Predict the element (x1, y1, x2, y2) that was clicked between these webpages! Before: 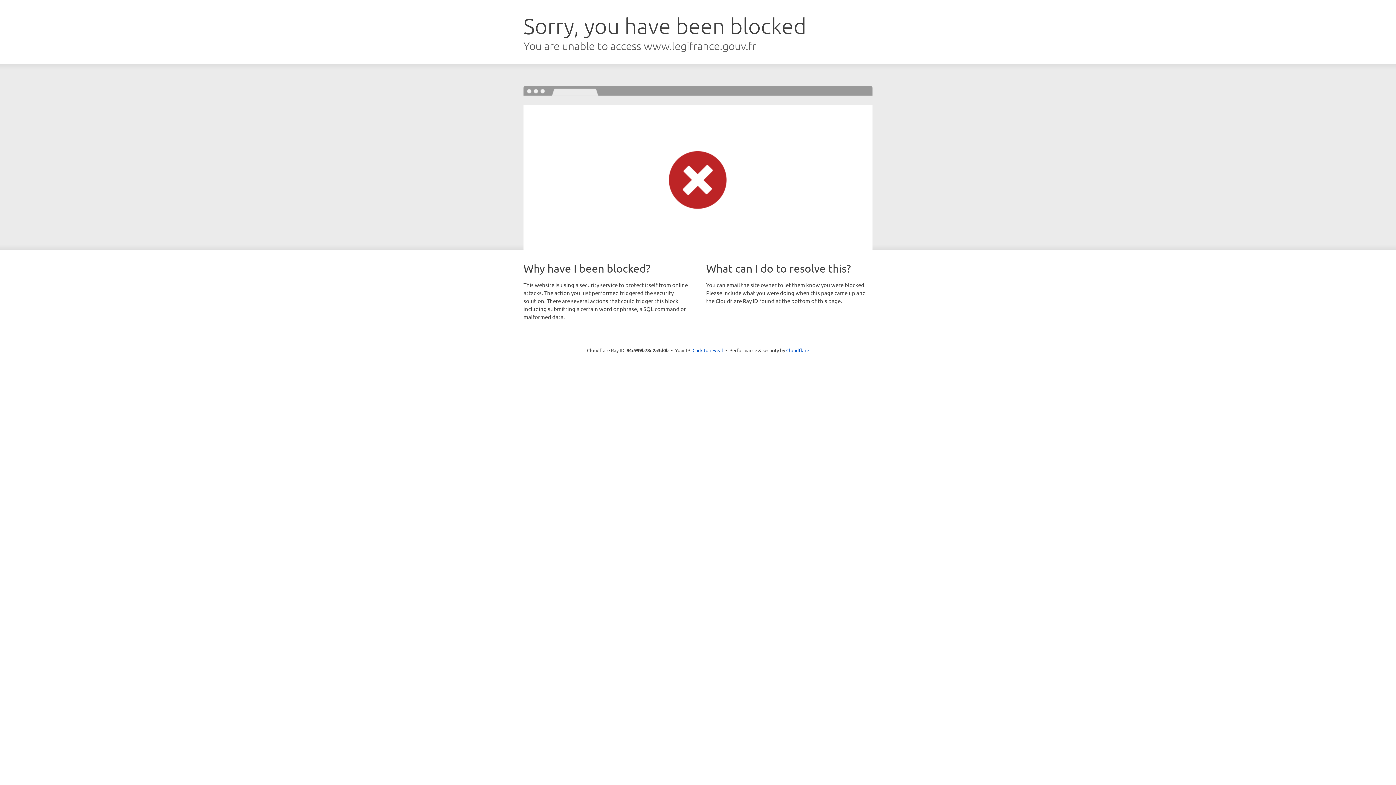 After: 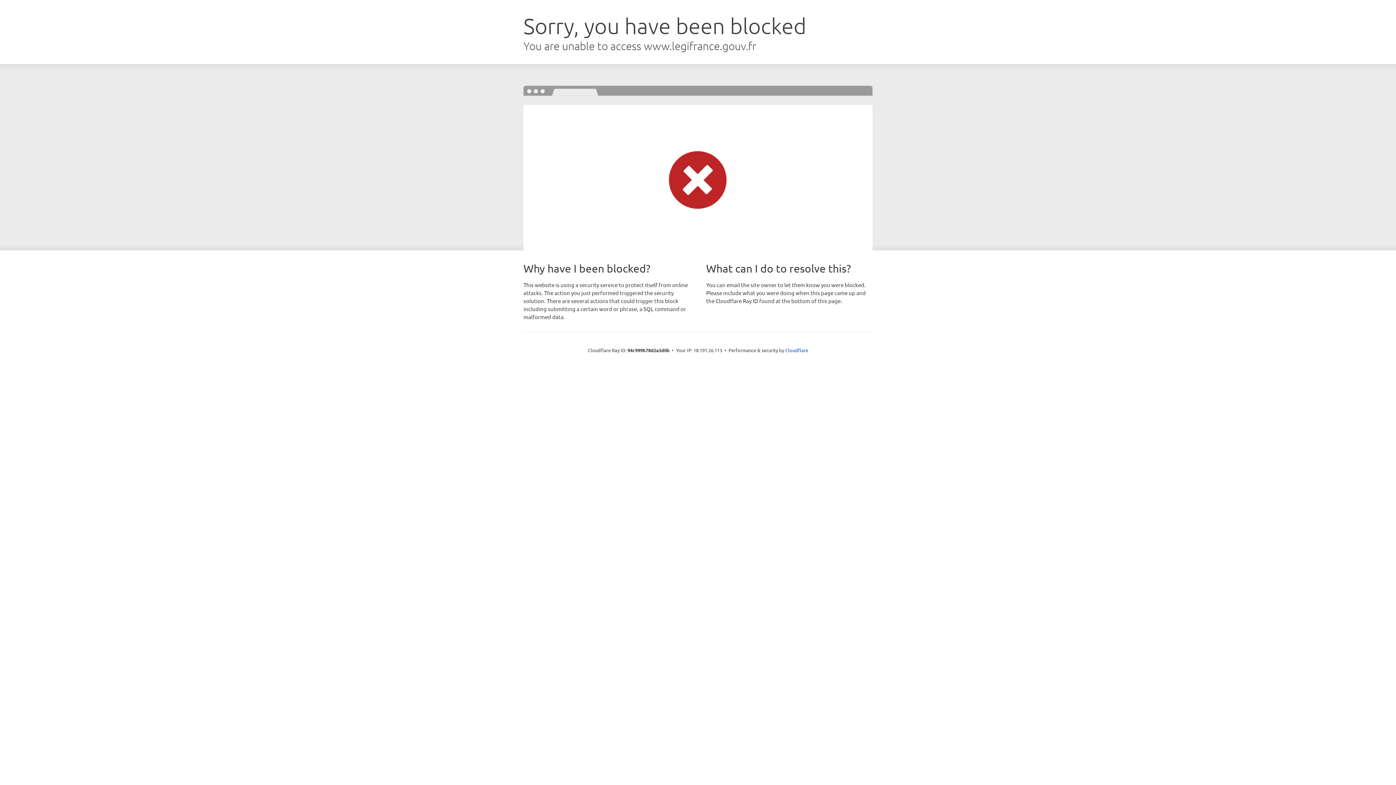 Action: label: Click to reveal bbox: (692, 346, 723, 353)